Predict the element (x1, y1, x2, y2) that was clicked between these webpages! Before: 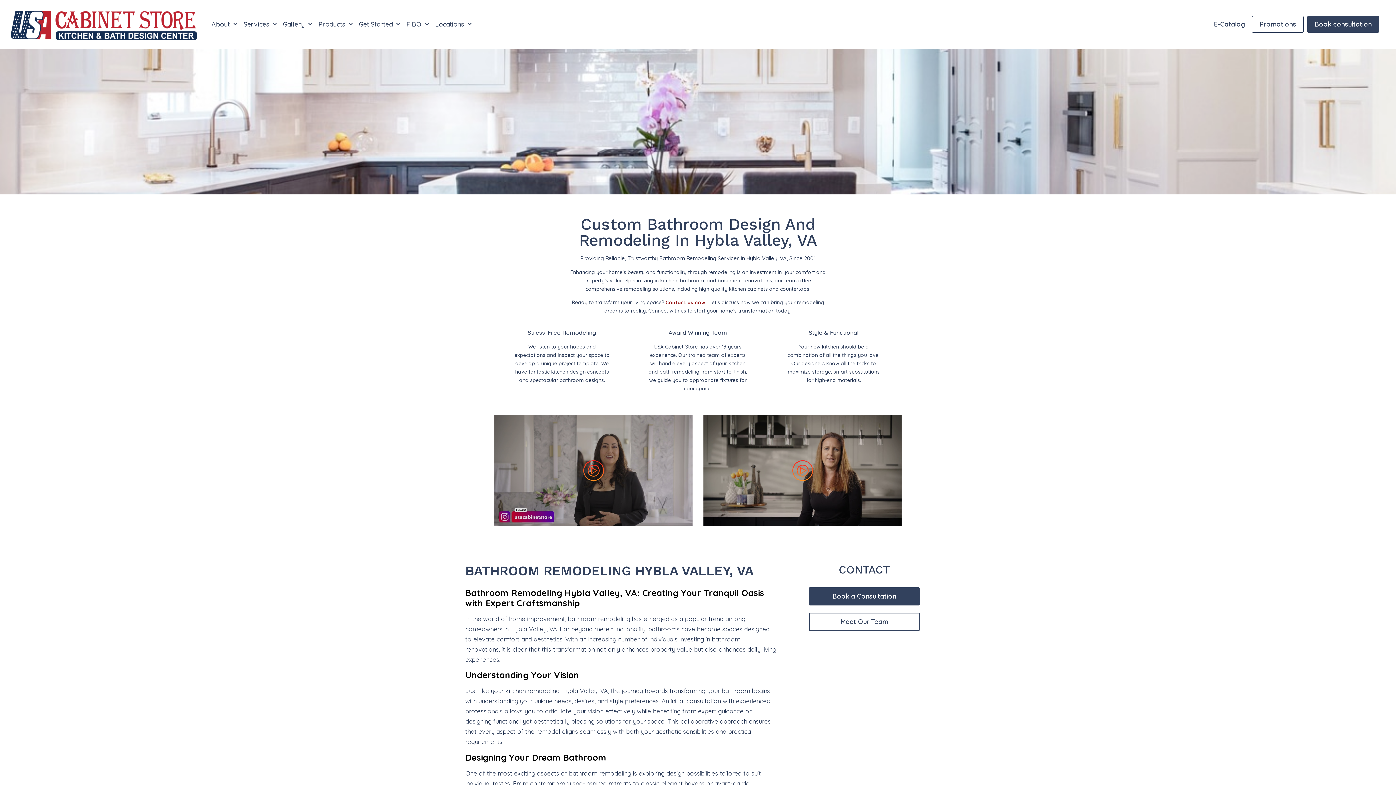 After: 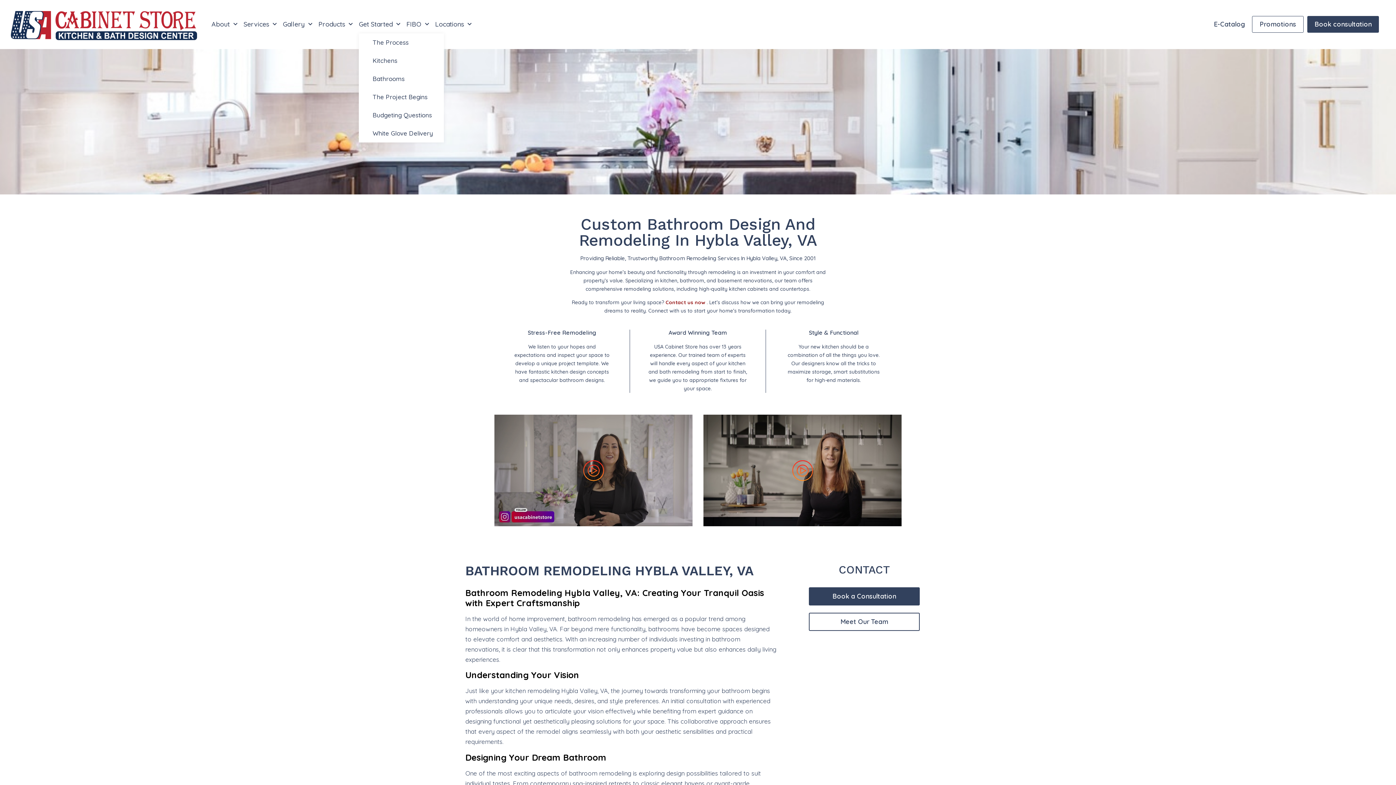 Action: bbox: (358, 15, 400, 33) label: Get Started